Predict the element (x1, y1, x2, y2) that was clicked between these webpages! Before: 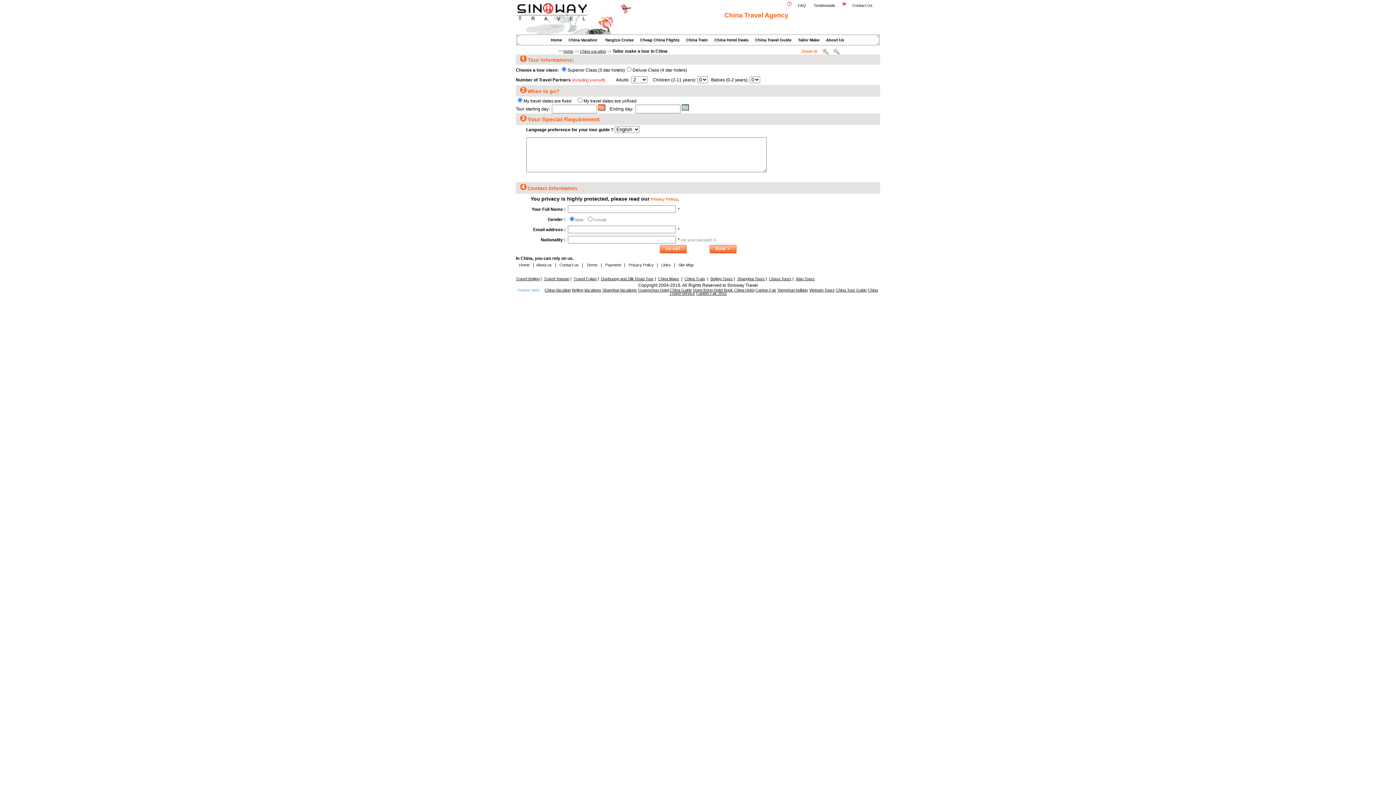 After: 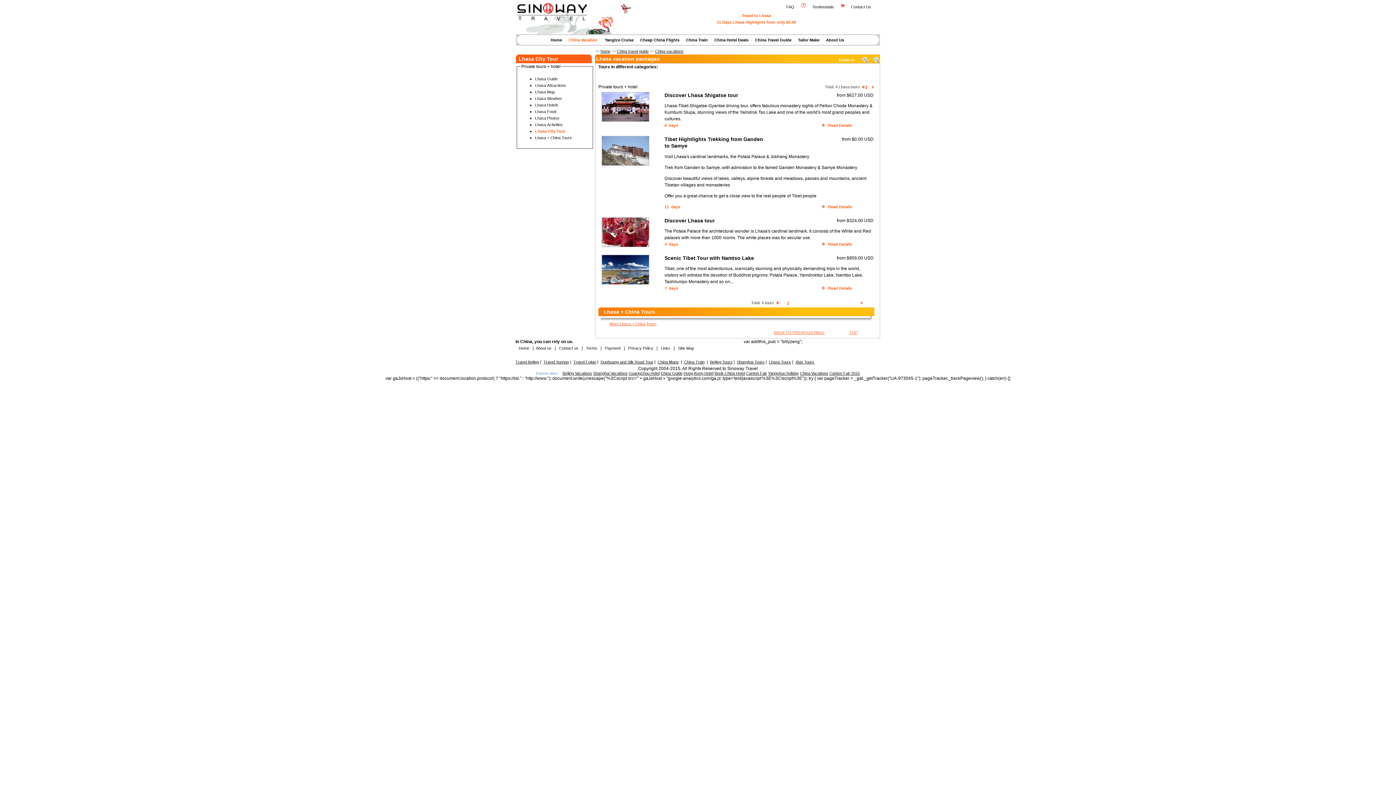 Action: label: Lhasa Tours bbox: (769, 276, 791, 281)